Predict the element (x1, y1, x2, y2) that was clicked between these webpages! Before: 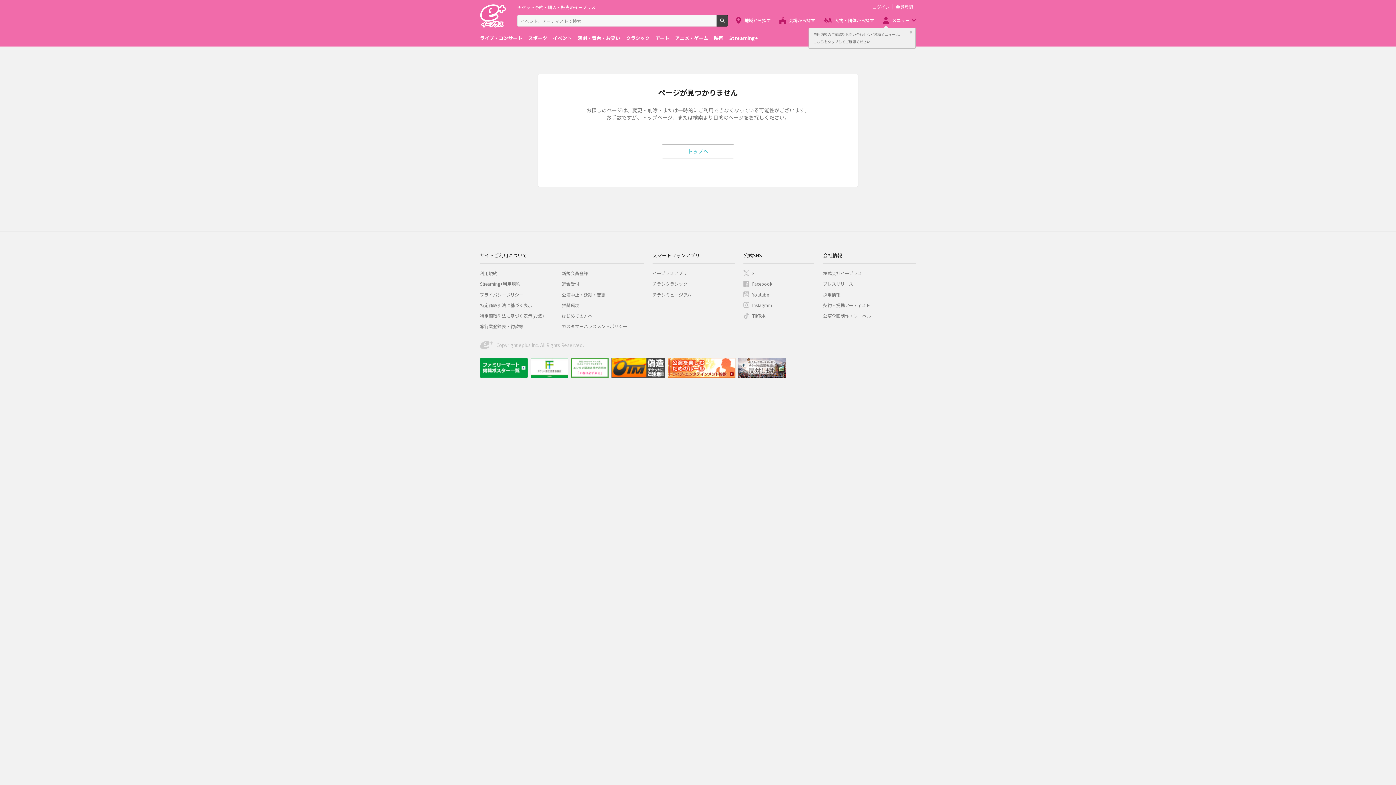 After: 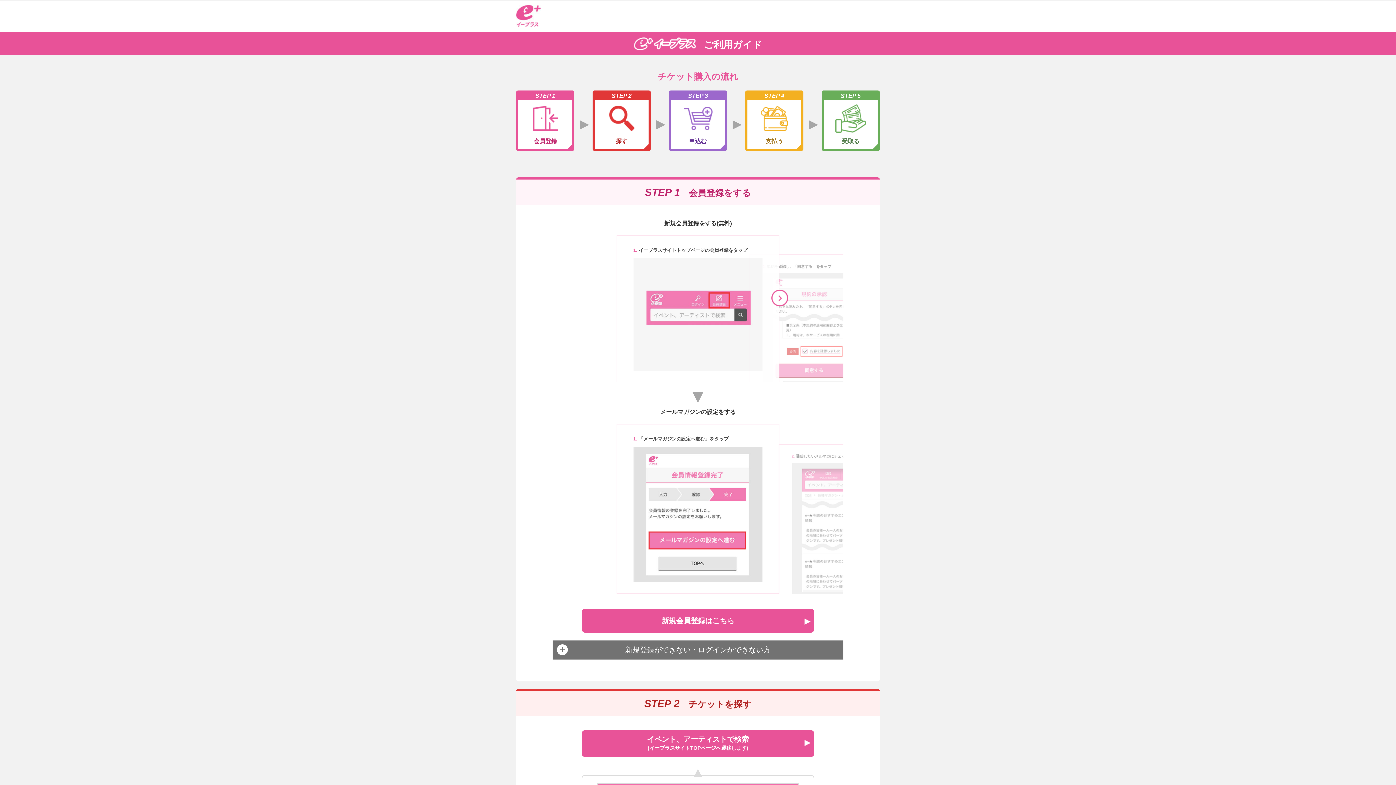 Action: label: はじめての方へ bbox: (562, 312, 592, 318)